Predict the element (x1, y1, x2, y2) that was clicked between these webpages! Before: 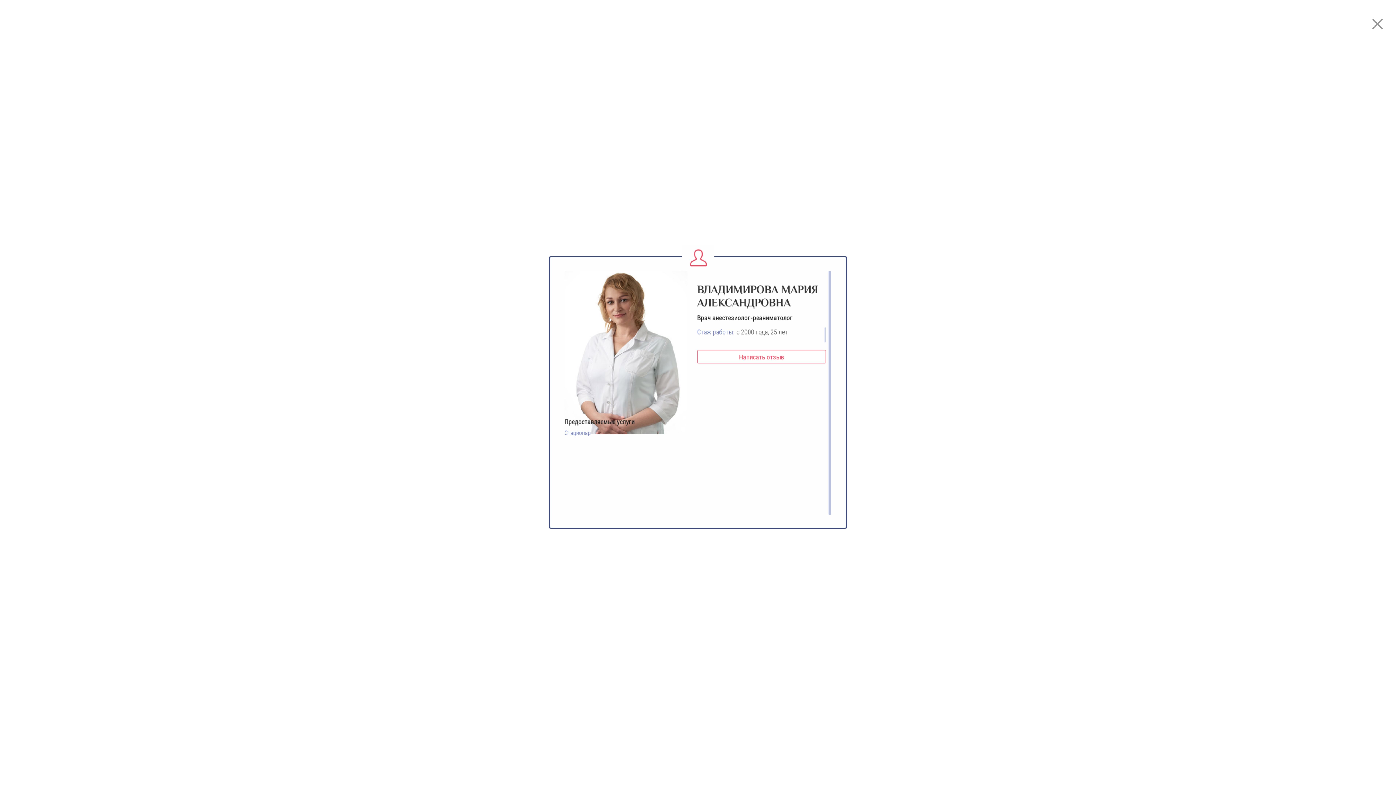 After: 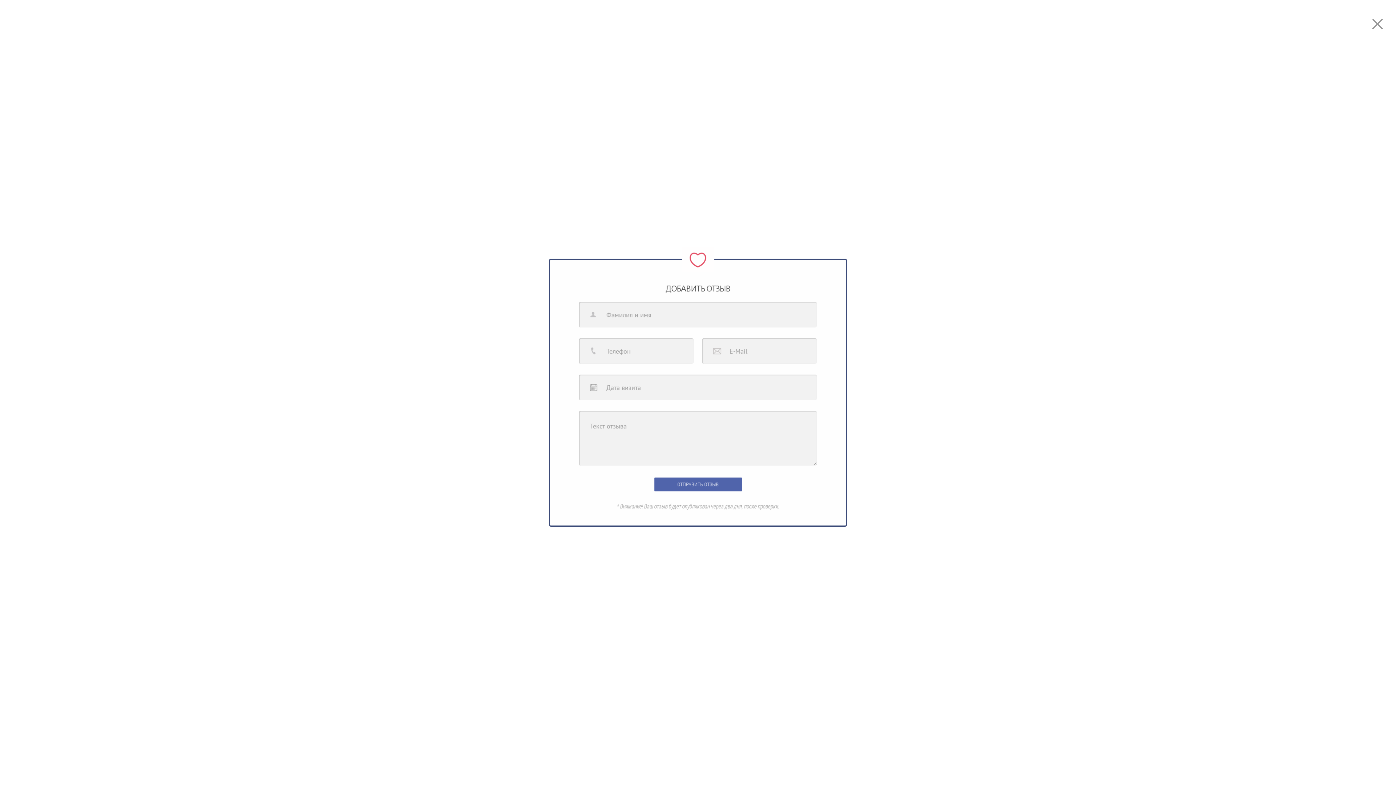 Action: label: Написать отзыв bbox: (697, 350, 826, 363)